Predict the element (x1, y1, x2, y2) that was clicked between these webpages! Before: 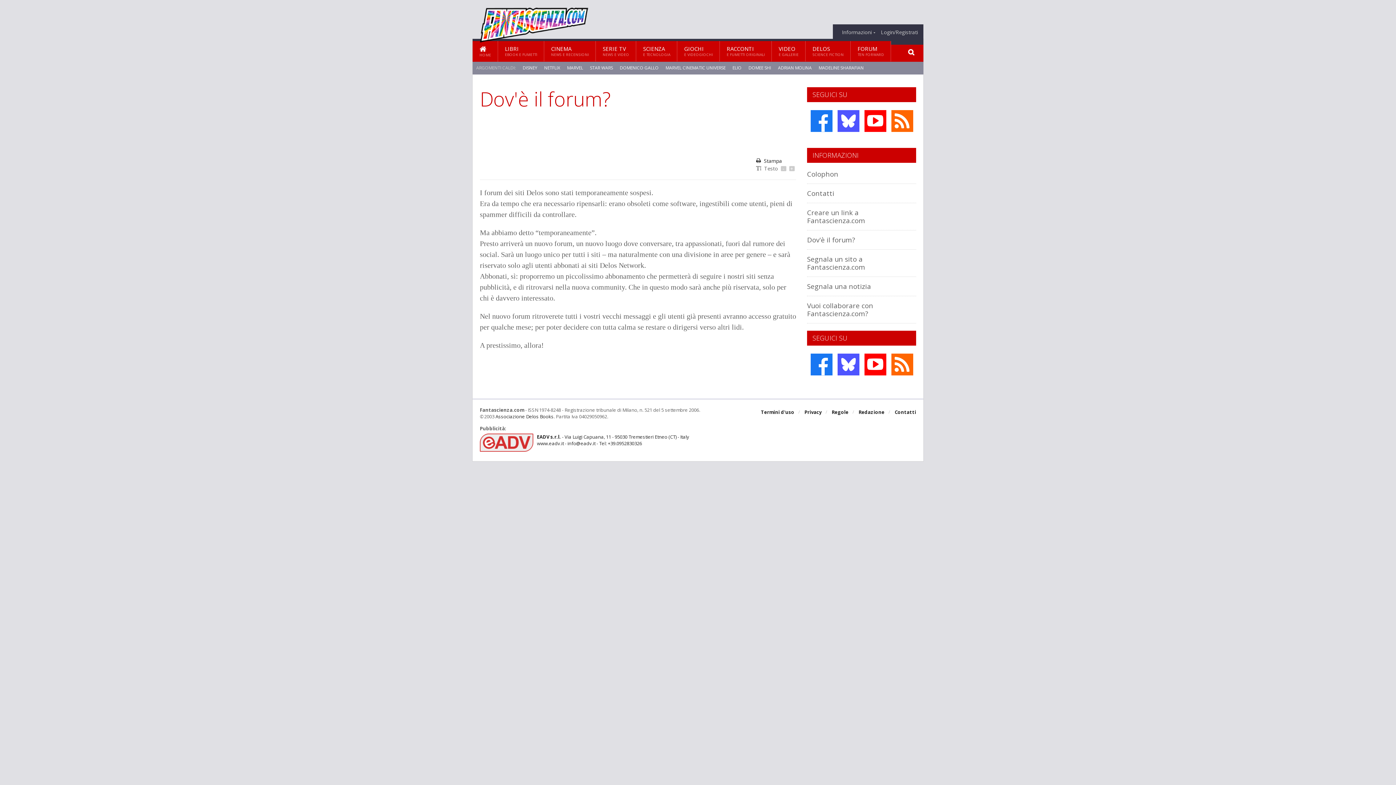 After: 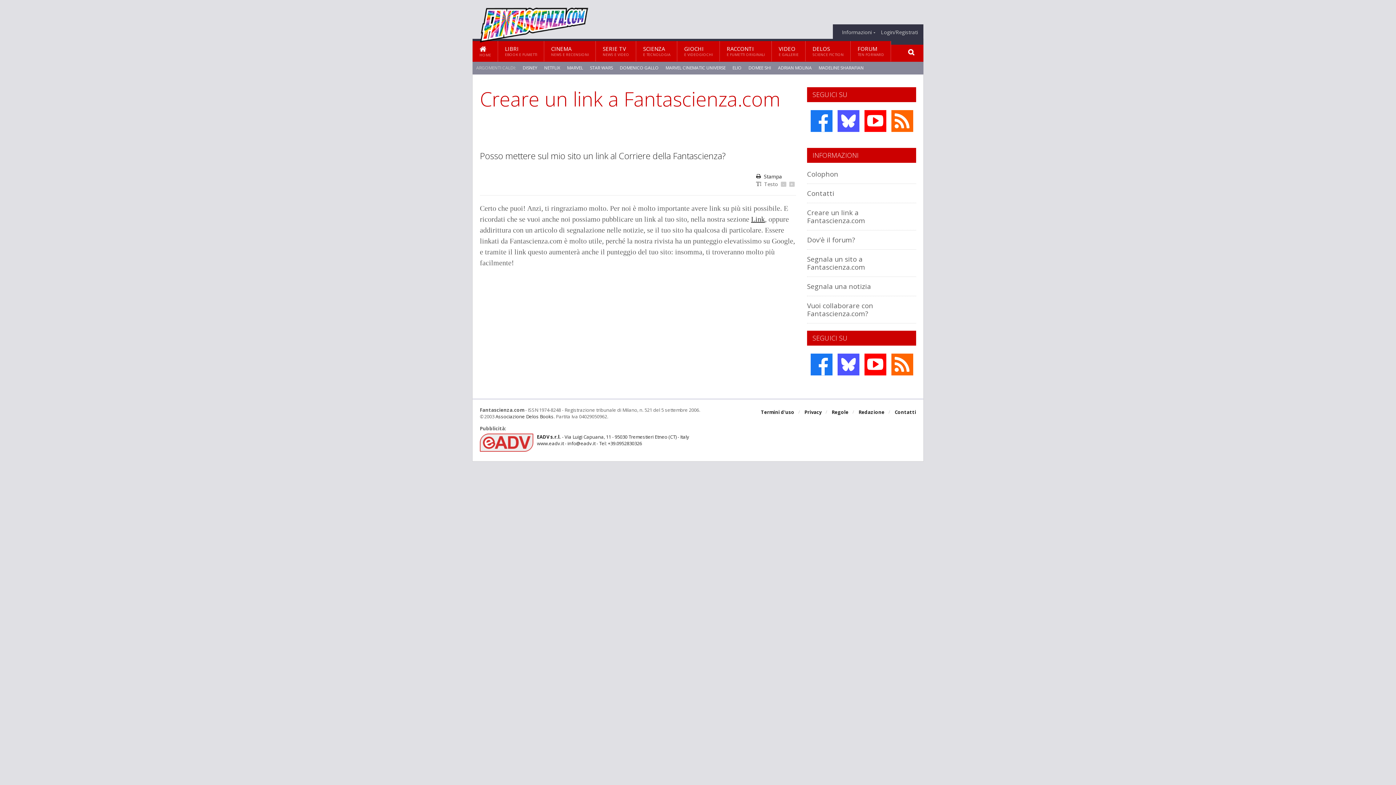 Action: label: Creare un link a Fantascienza.com bbox: (807, 208, 865, 225)